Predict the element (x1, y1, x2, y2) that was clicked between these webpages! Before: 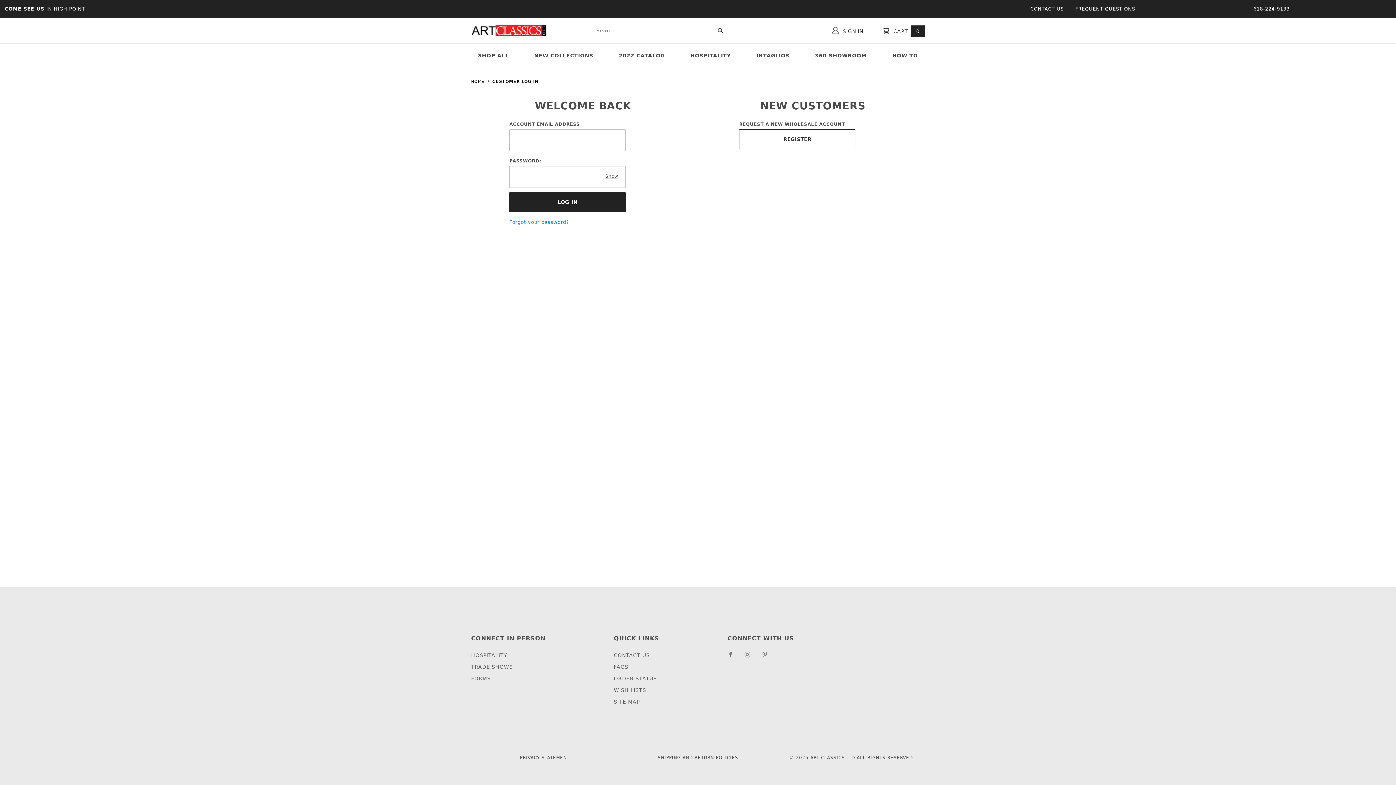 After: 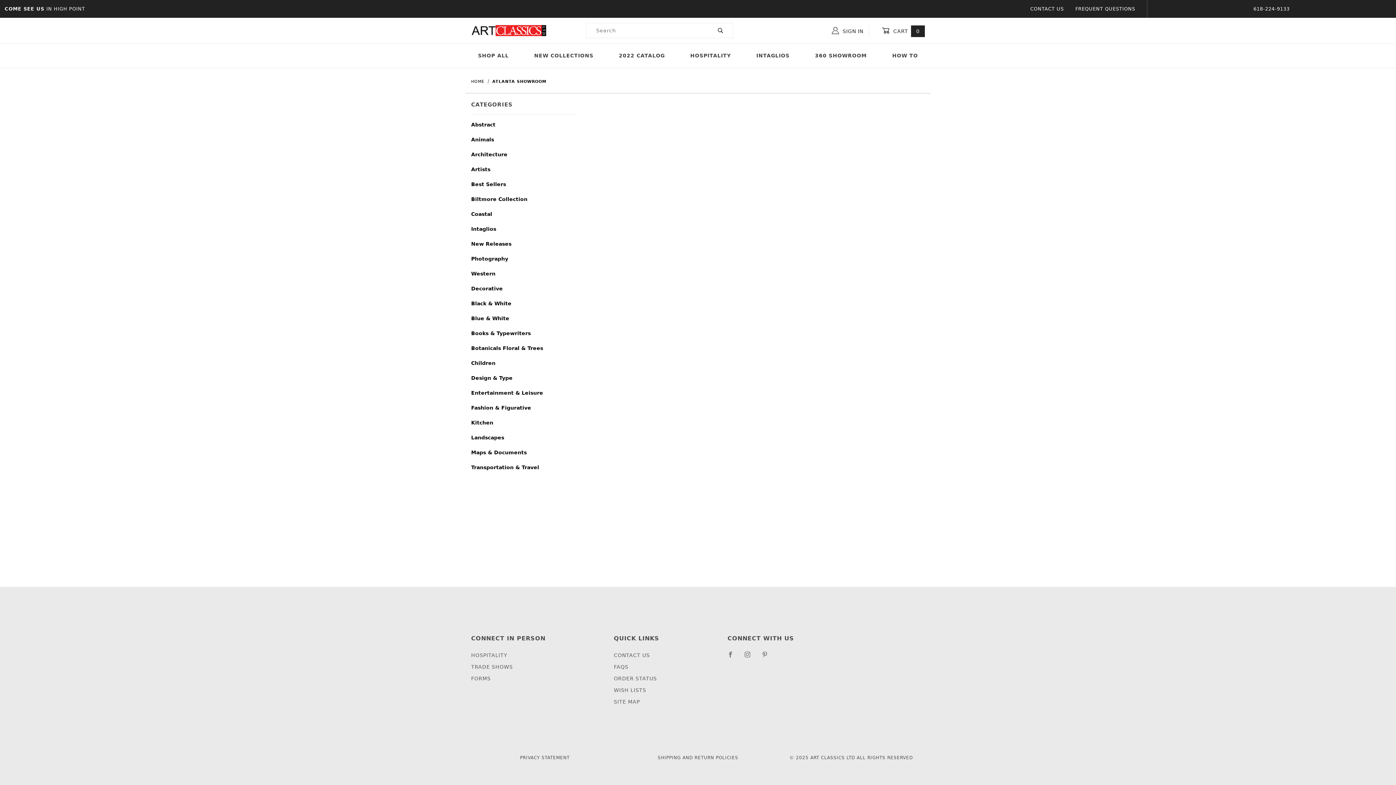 Action: bbox: (802, 48, 879, 62) label: 360 SHOWROOM